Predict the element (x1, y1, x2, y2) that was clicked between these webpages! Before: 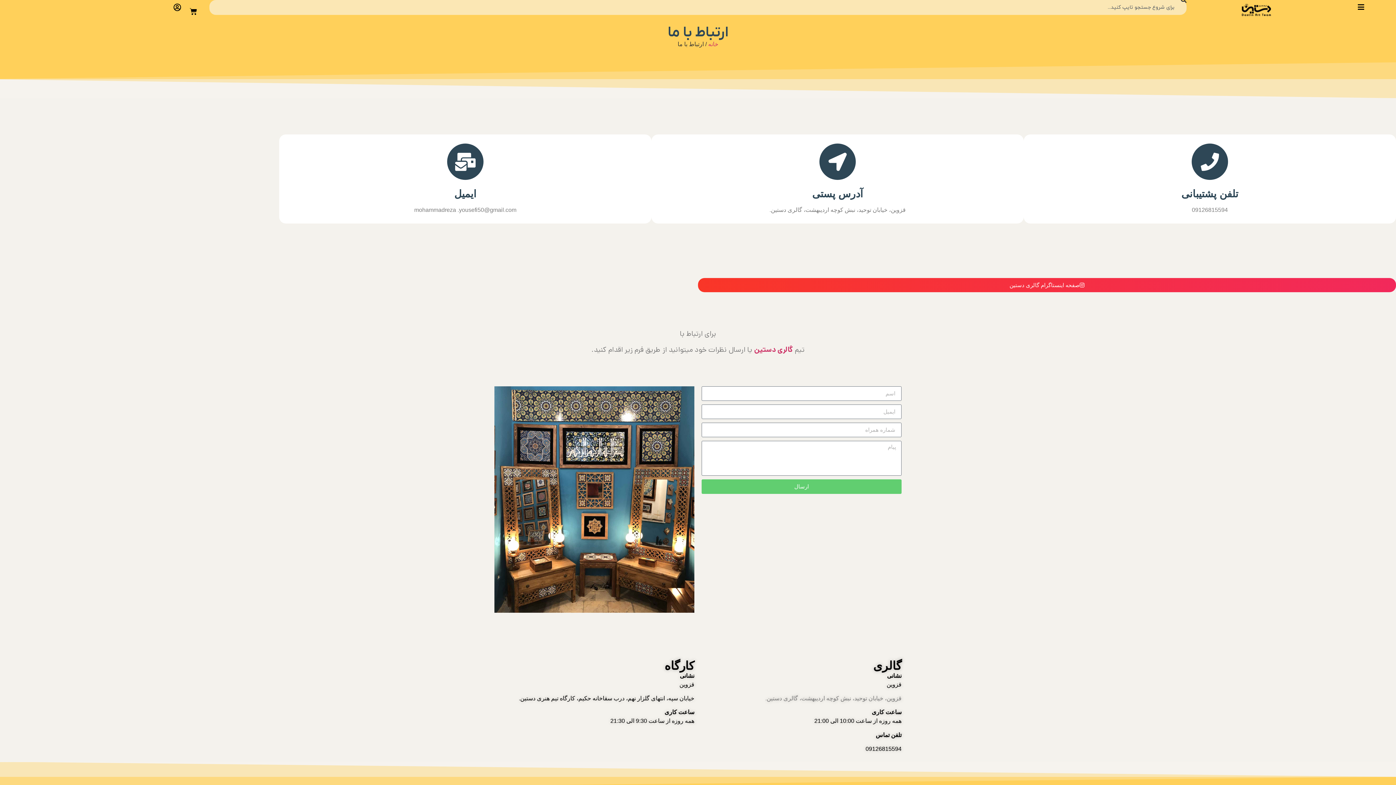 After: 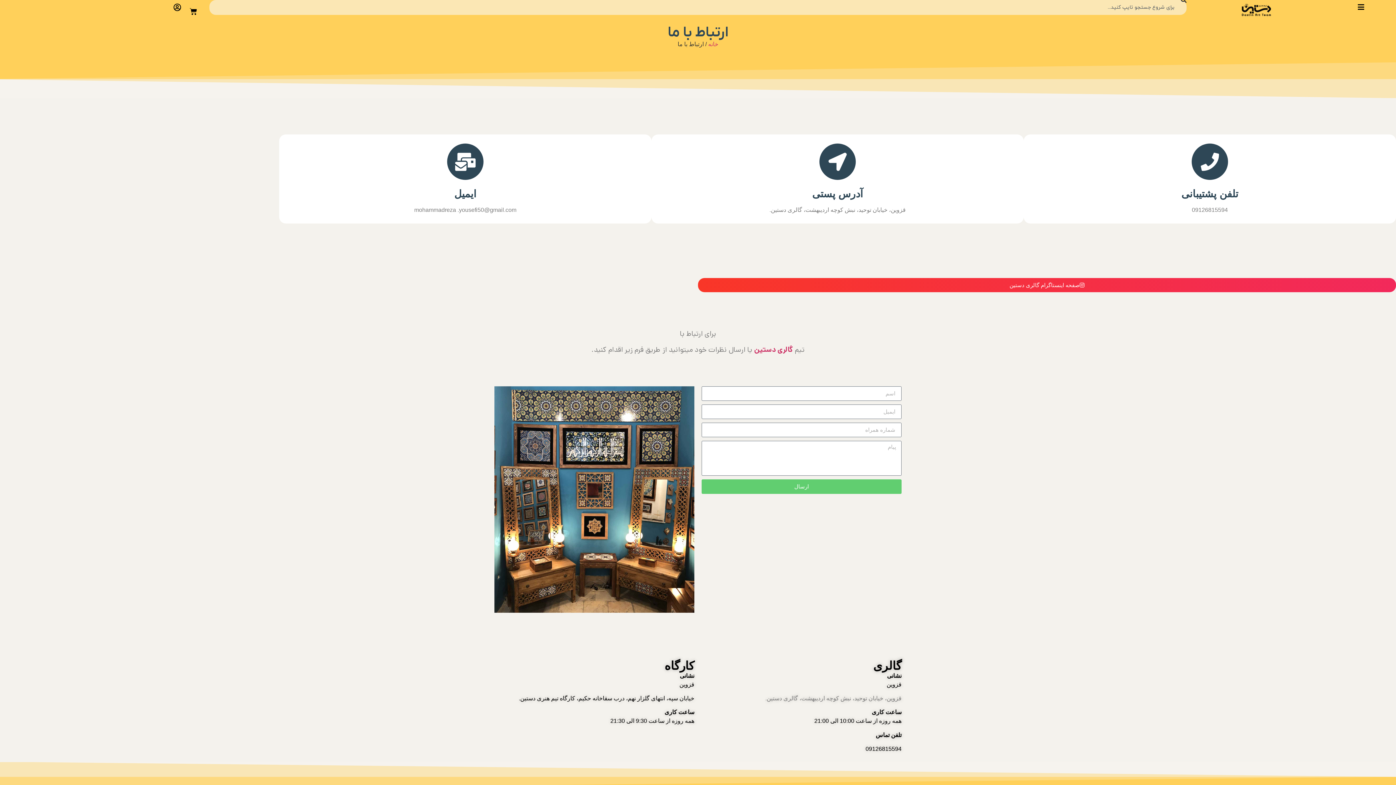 Action: label: ایمیل bbox: (454, 188, 476, 199)